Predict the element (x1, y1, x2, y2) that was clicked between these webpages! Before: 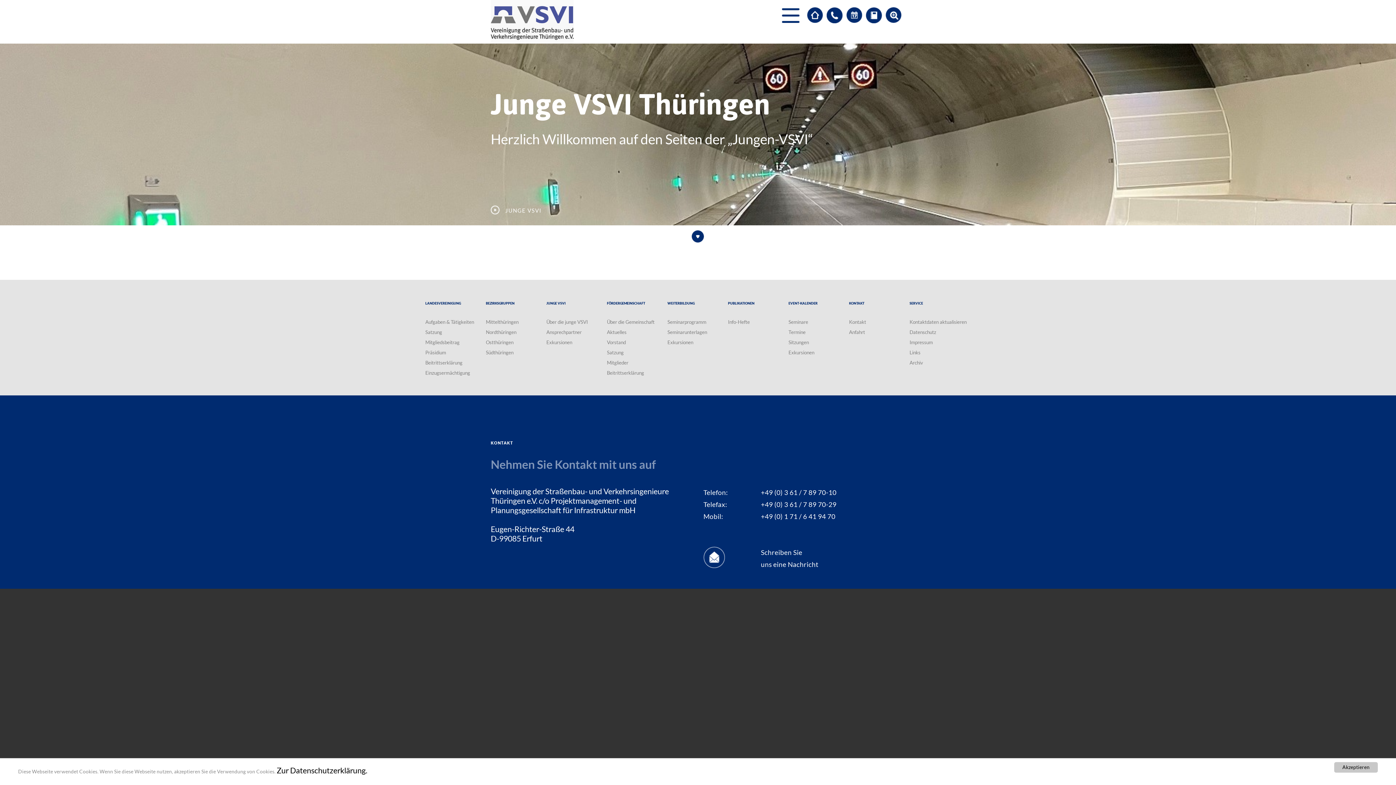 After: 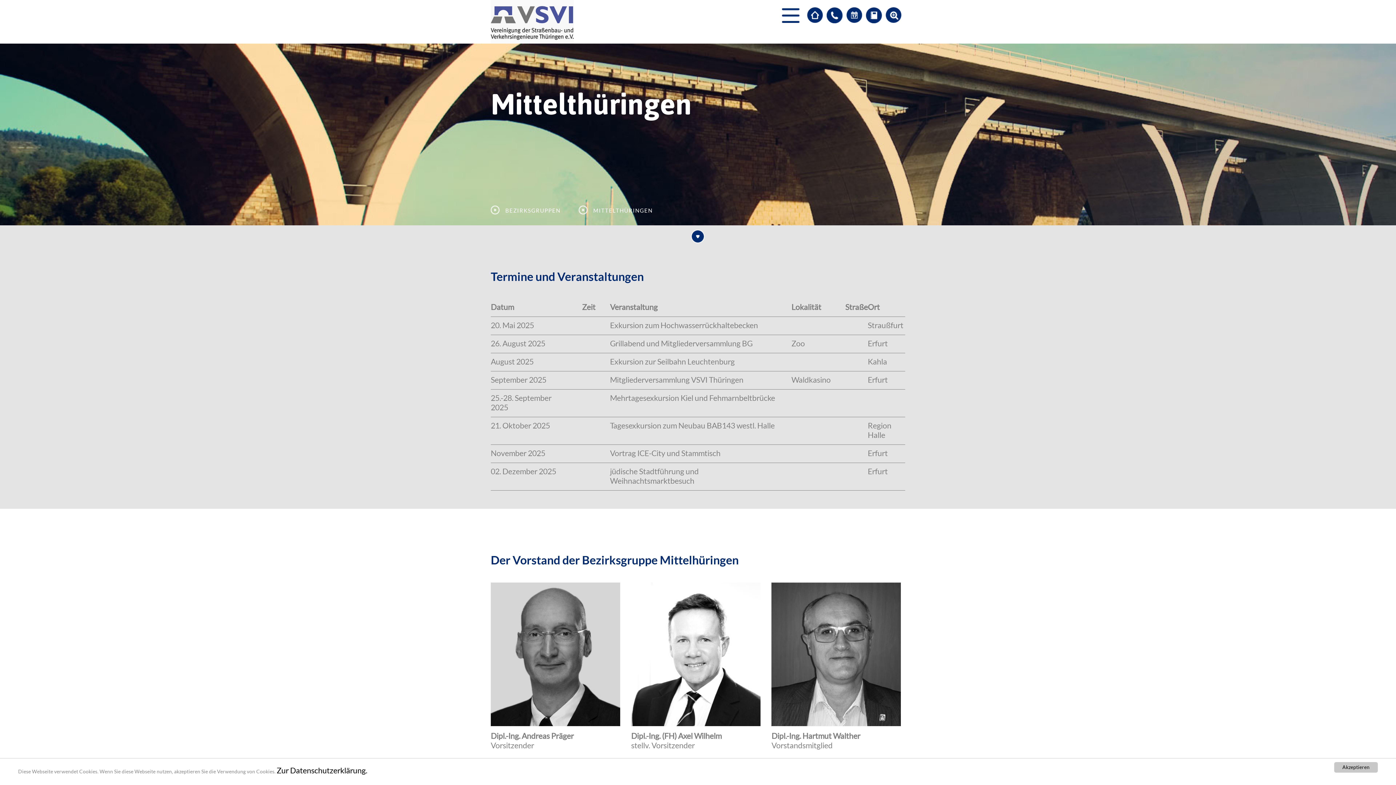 Action: bbox: (486, 319, 518, 325) label: Mittelthüringen